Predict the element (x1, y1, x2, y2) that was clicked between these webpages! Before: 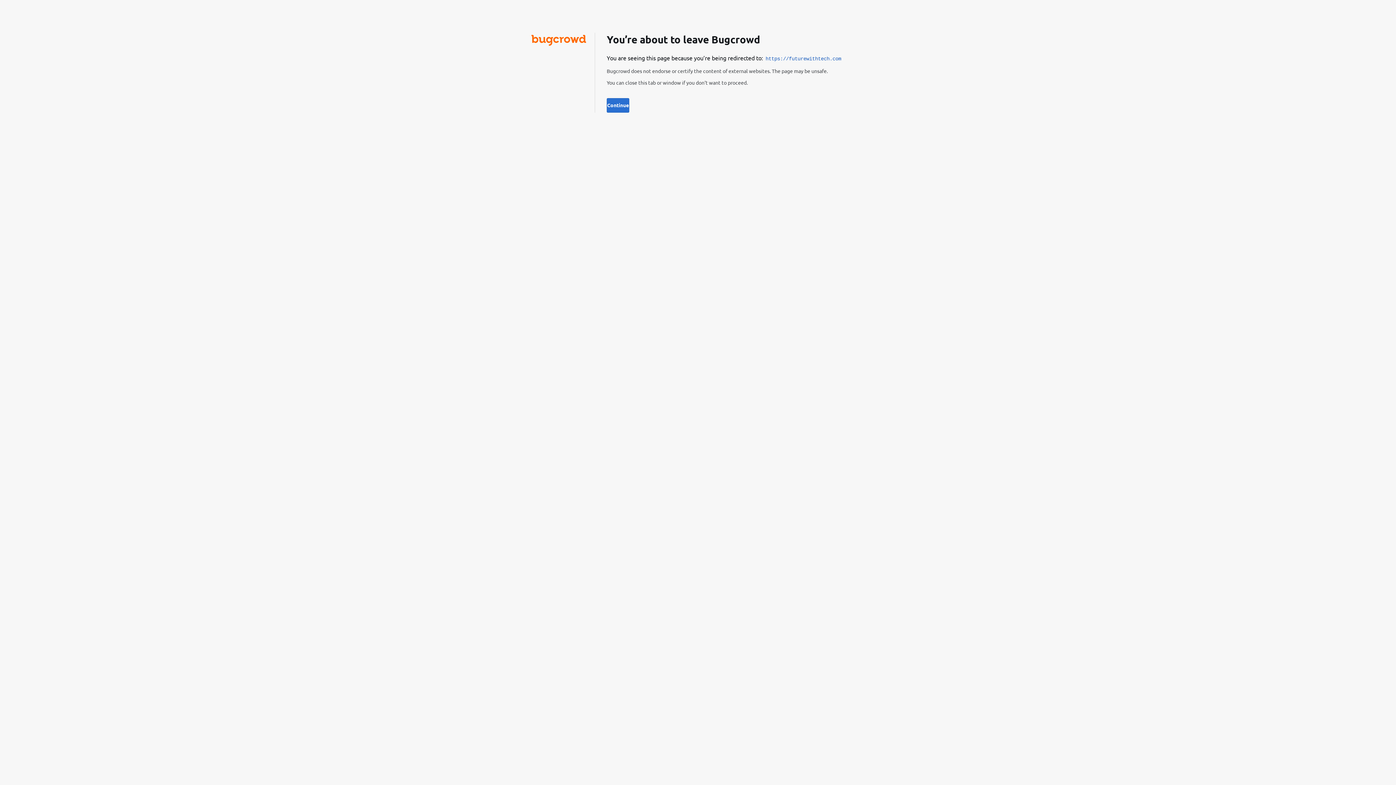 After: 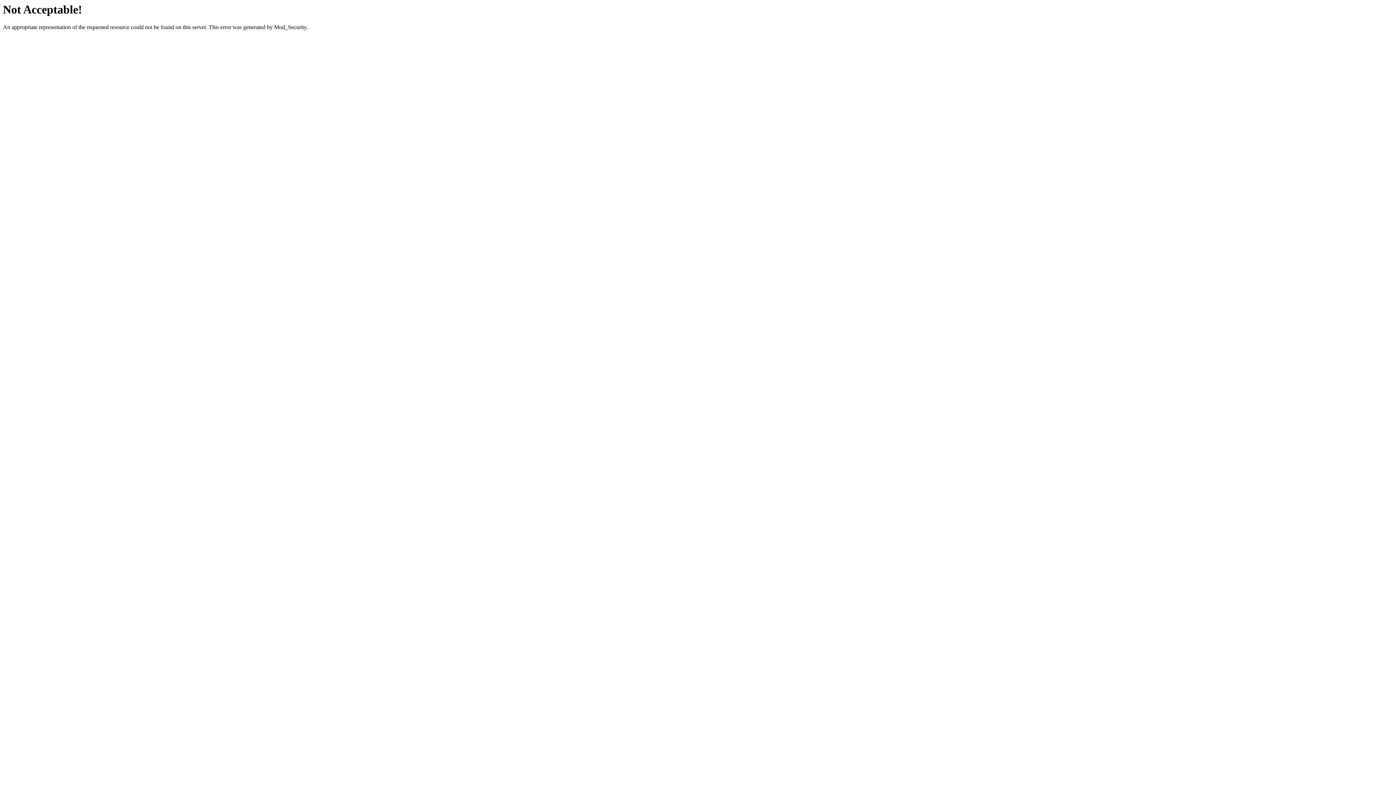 Action: bbox: (606, 98, 629, 112) label: Continue